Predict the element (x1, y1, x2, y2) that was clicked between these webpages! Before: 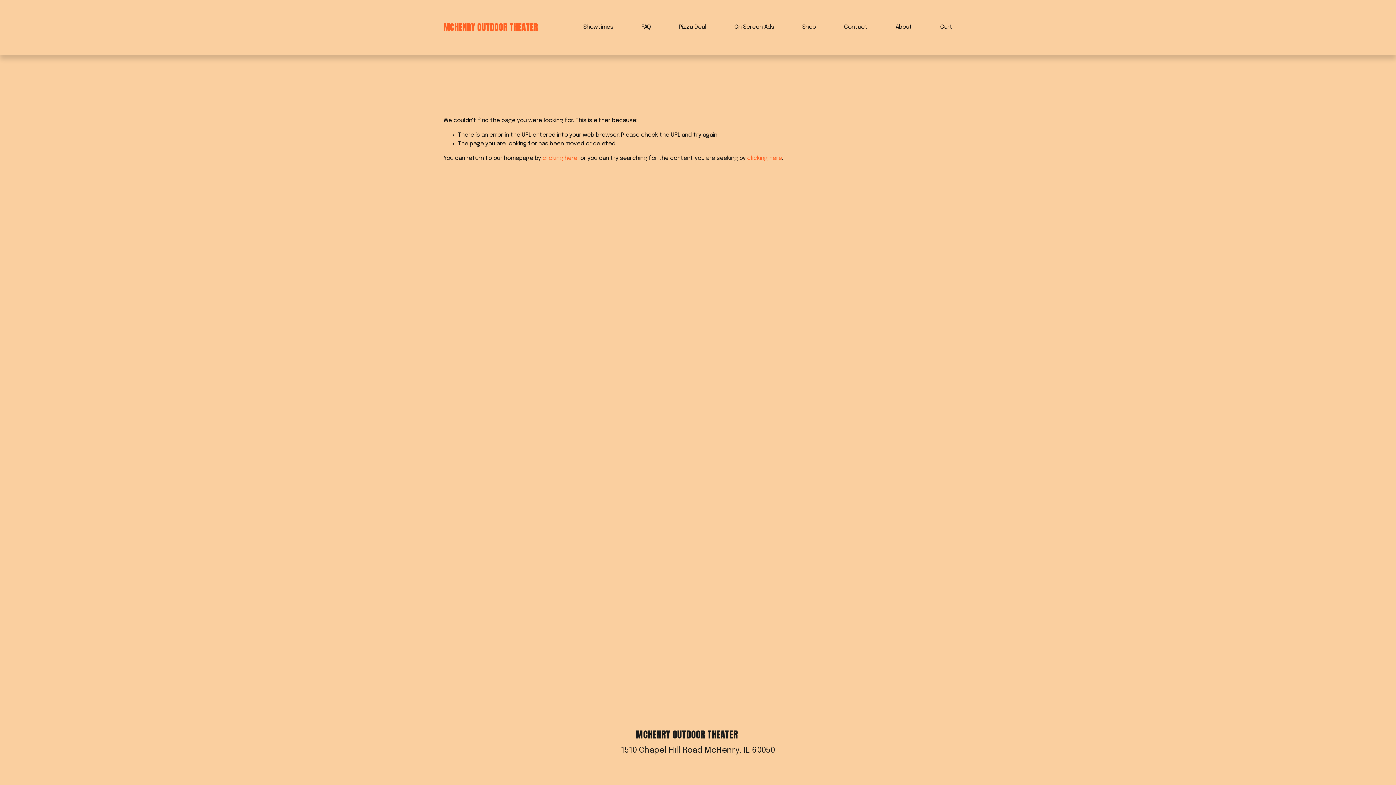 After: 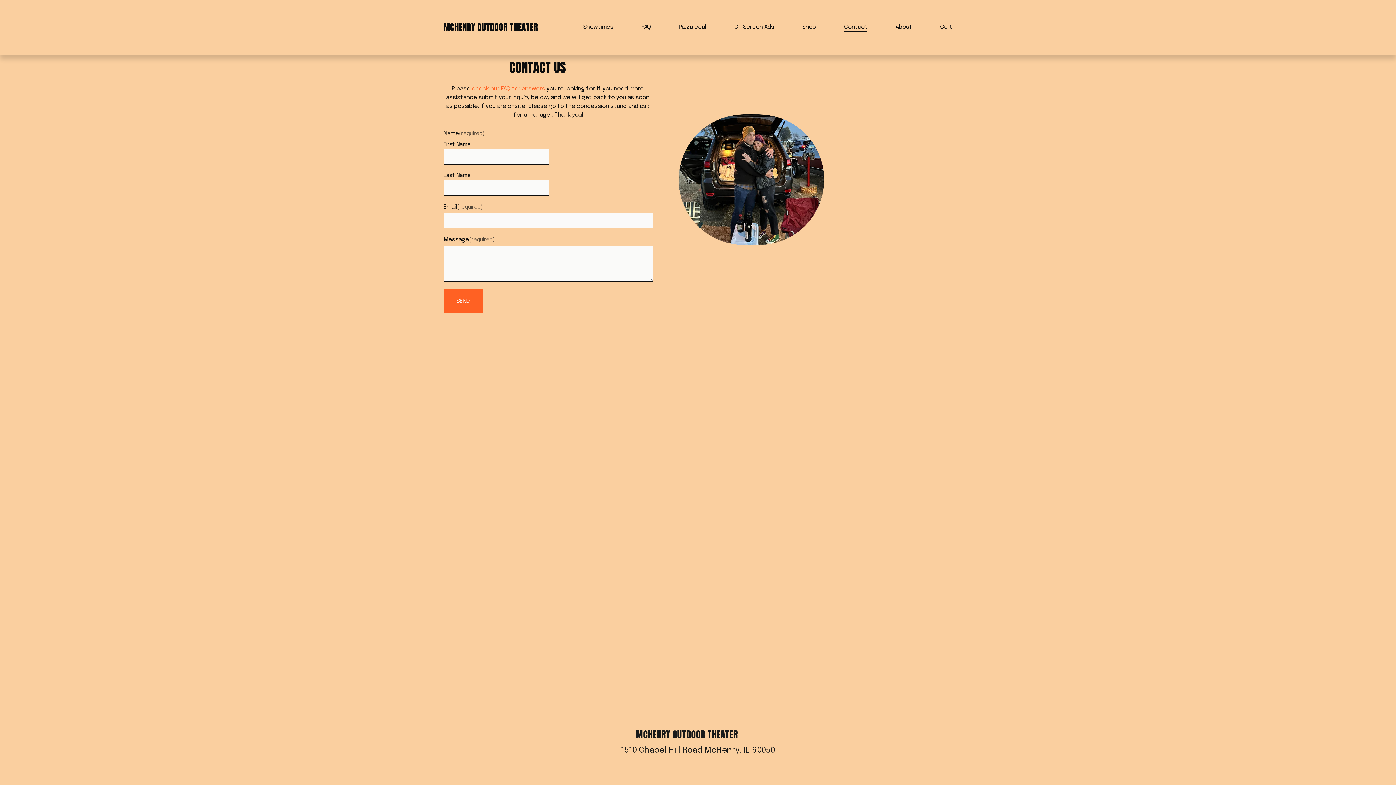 Action: bbox: (844, 22, 867, 32) label: Contact